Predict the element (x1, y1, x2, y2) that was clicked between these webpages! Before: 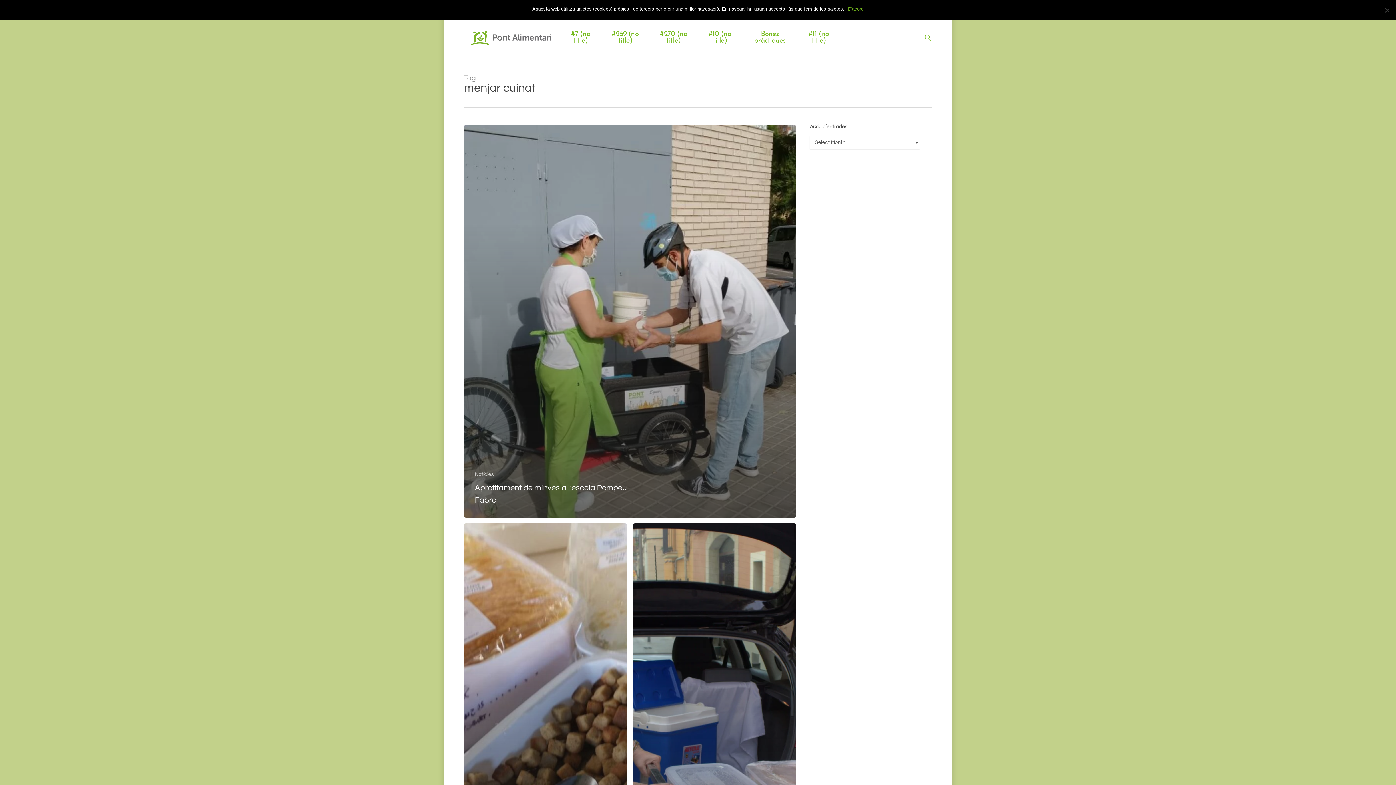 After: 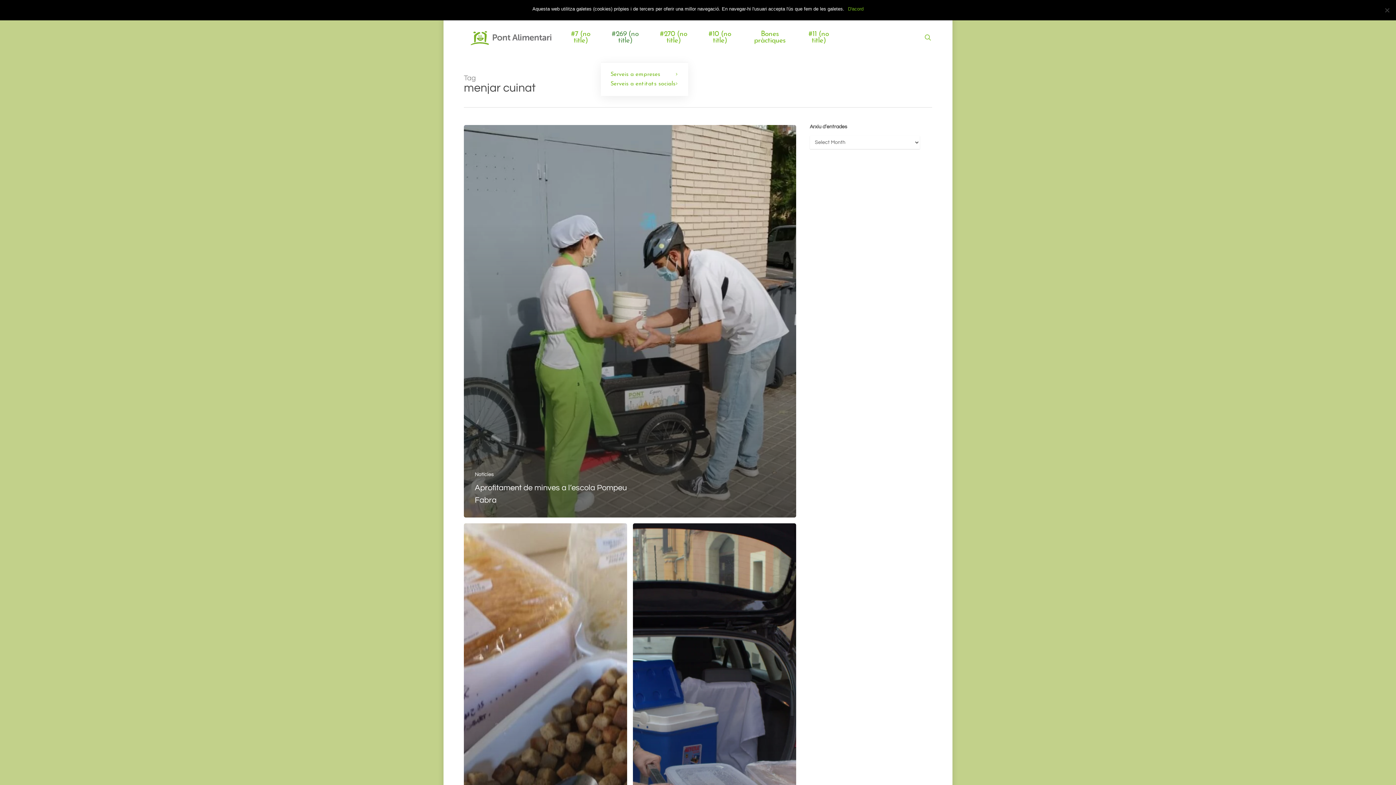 Action: label: #269 (no title) bbox: (601, 30, 649, 44)